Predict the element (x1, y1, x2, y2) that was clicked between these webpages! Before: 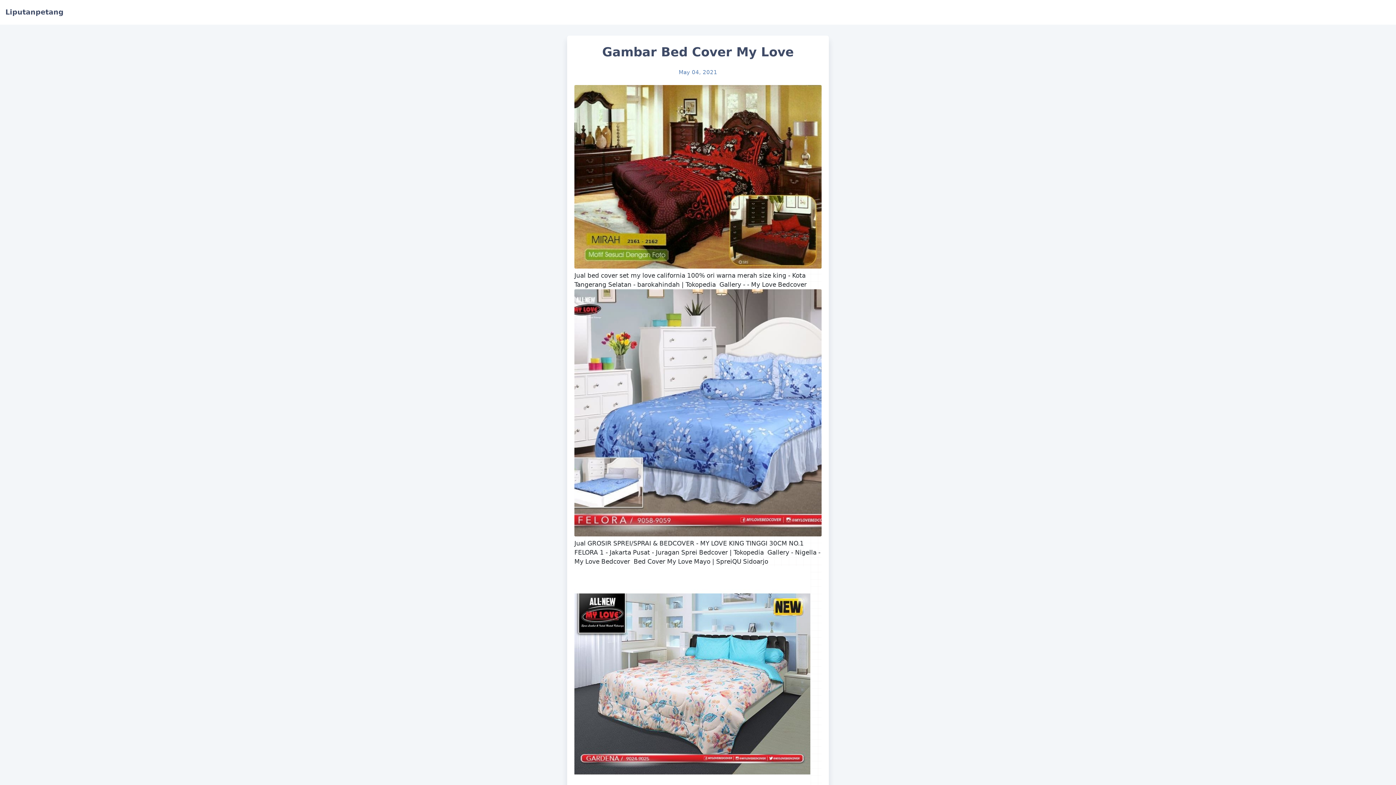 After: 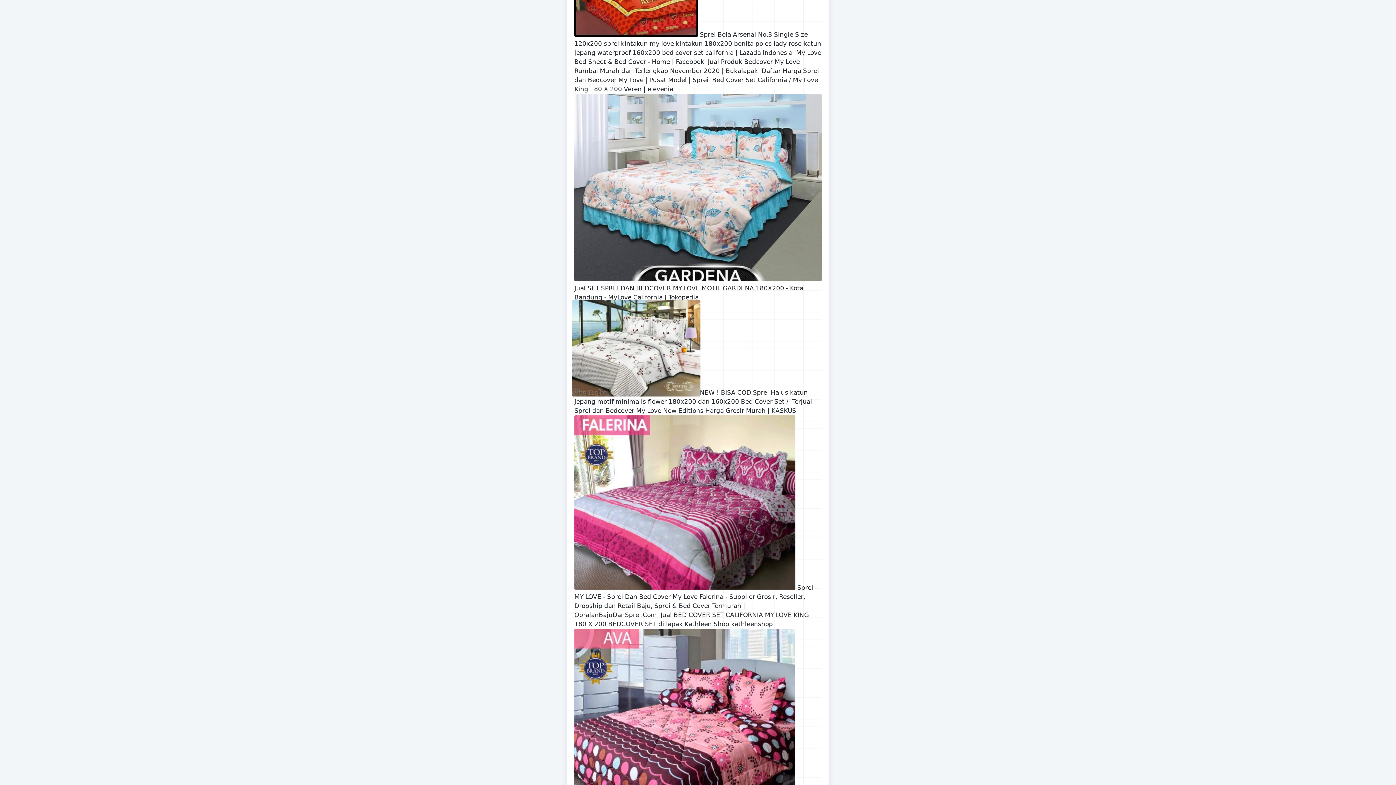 Action: bbox: (574, 653, 698, 660)